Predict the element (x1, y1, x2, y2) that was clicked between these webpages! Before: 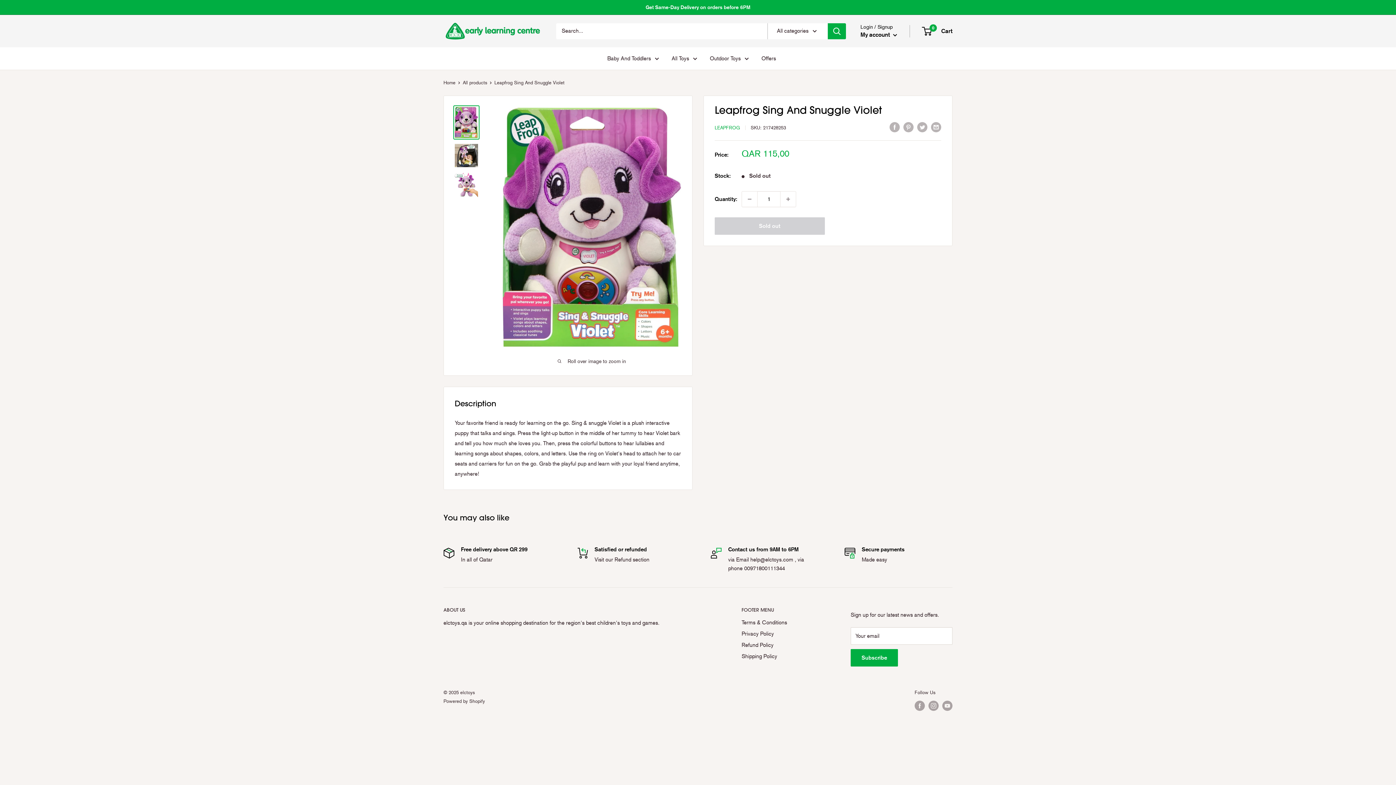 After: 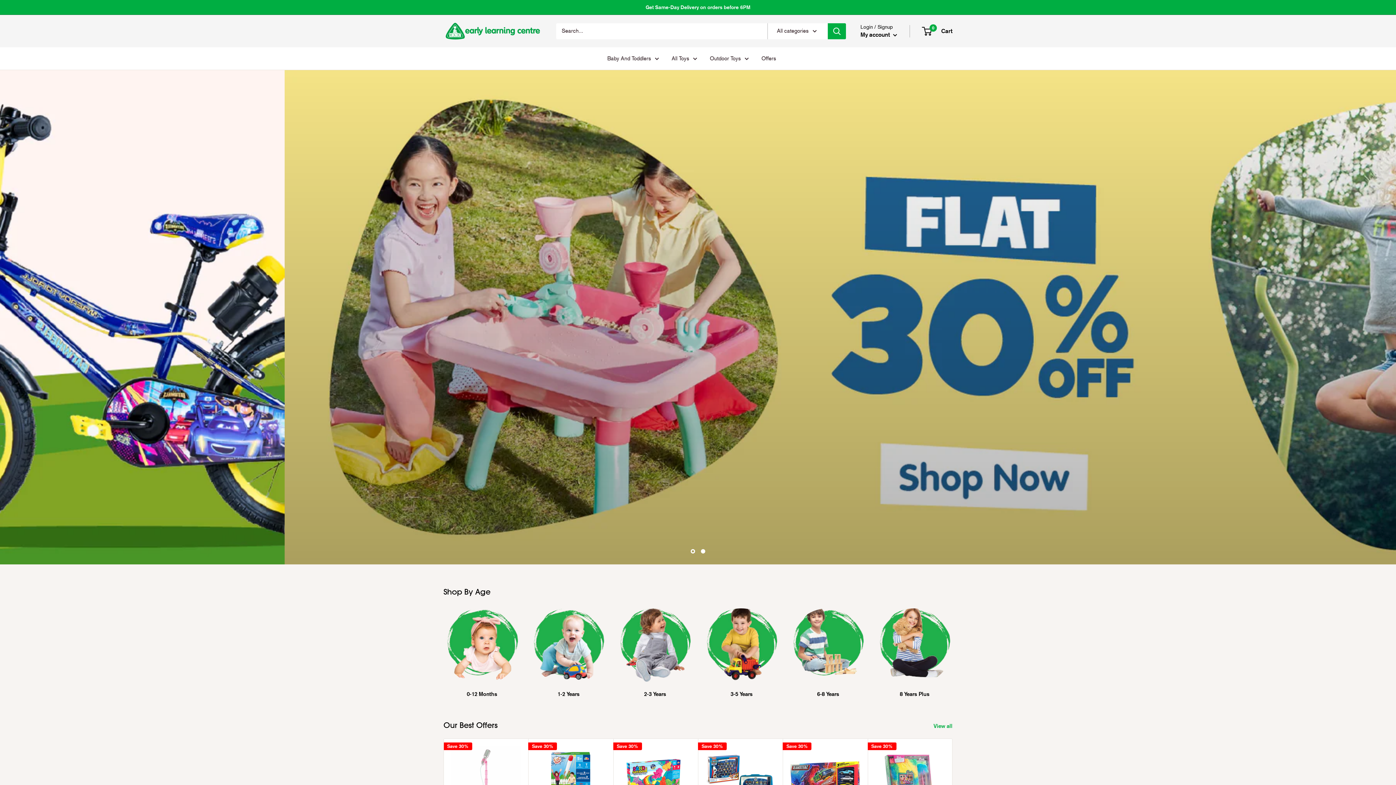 Action: bbox: (443, 22, 541, 39) label: elctoys